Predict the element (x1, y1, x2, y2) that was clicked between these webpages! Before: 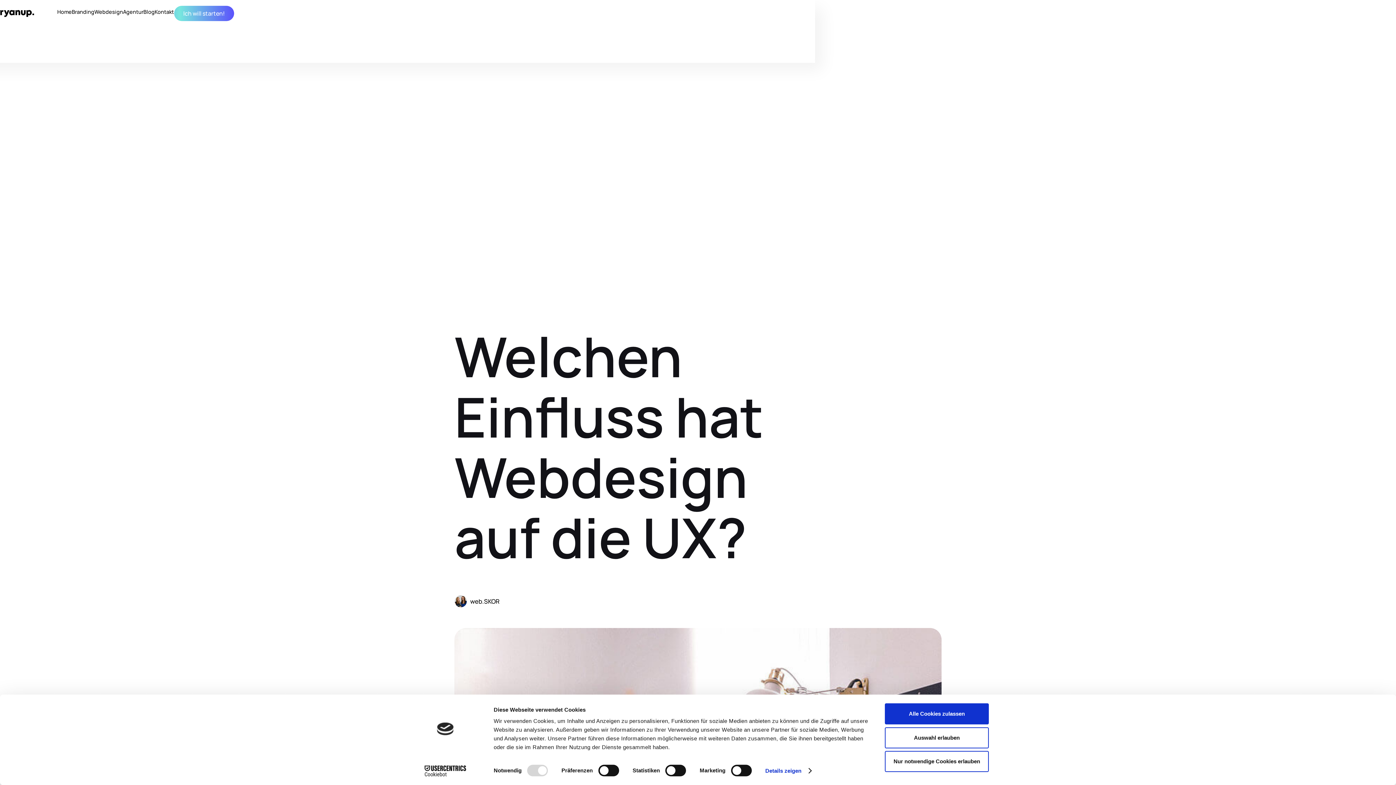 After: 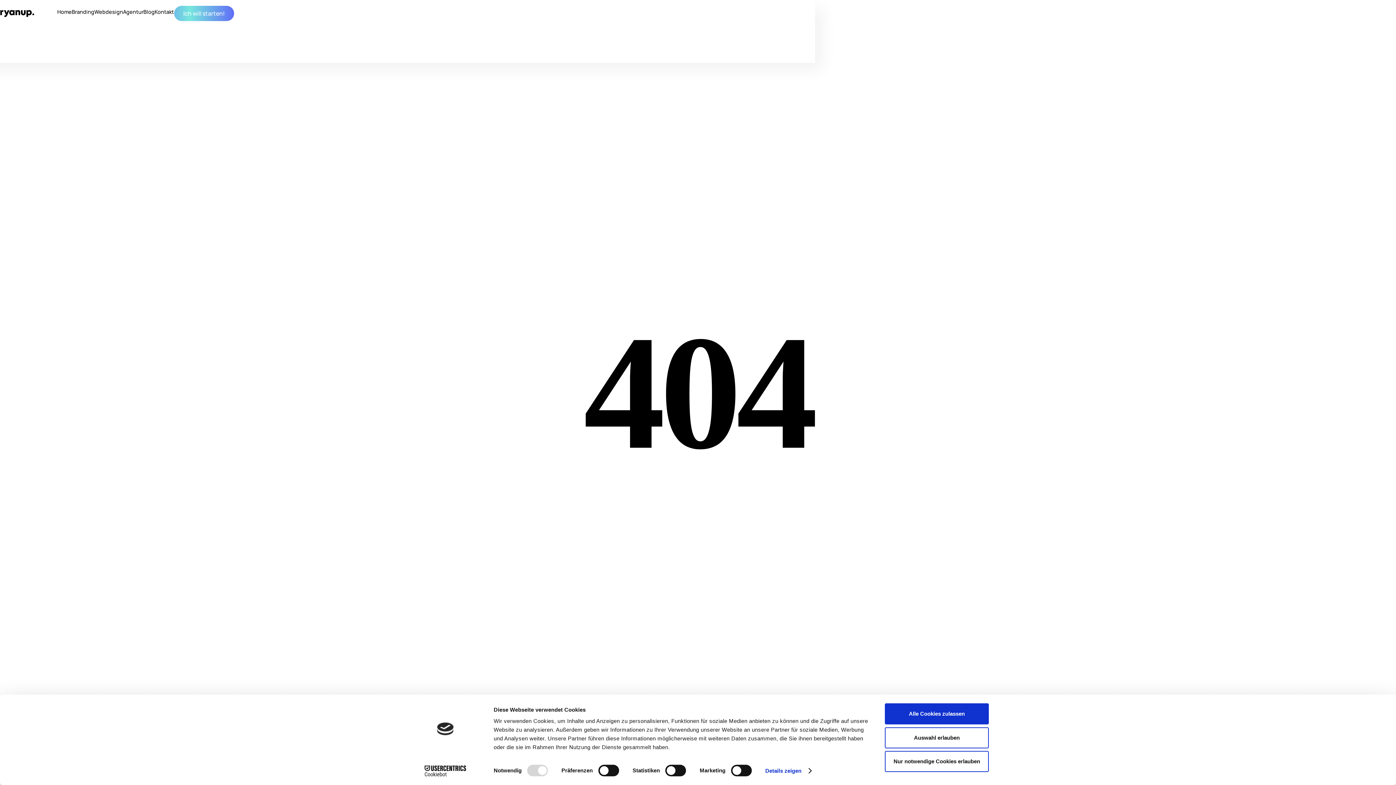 Action: bbox: (143, 9, 154, 14) label: Blog